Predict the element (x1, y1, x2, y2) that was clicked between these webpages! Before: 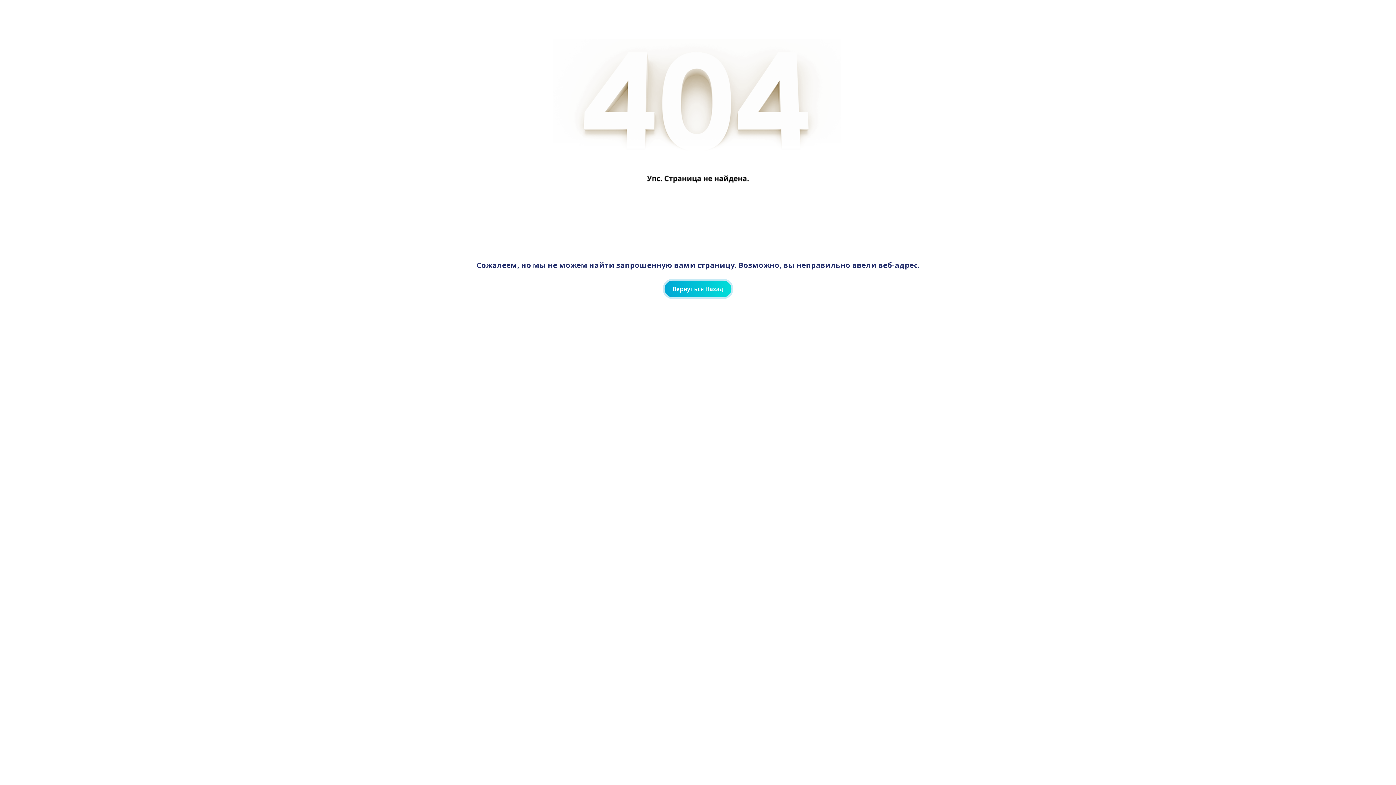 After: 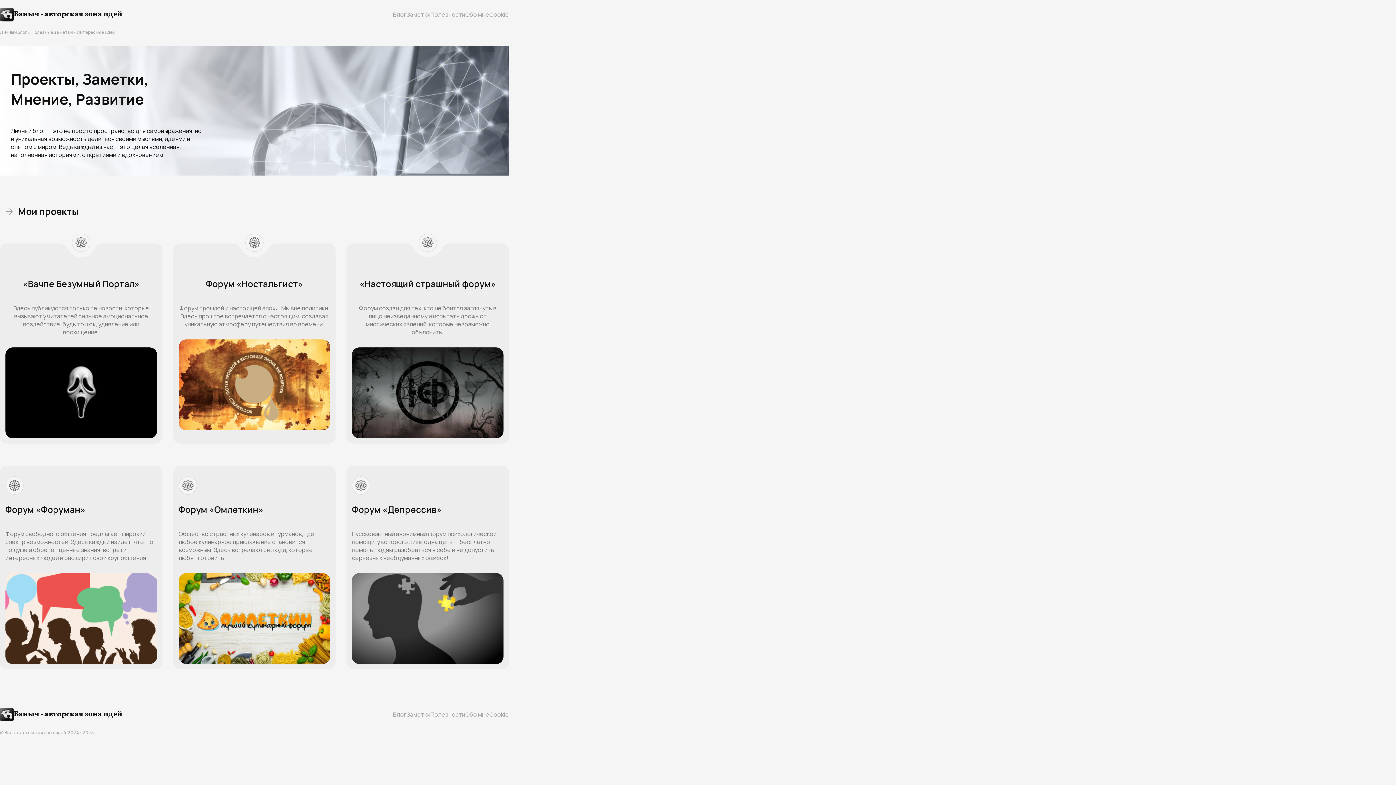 Action: bbox: (664, 280, 731, 297) label: Вернуться Назад